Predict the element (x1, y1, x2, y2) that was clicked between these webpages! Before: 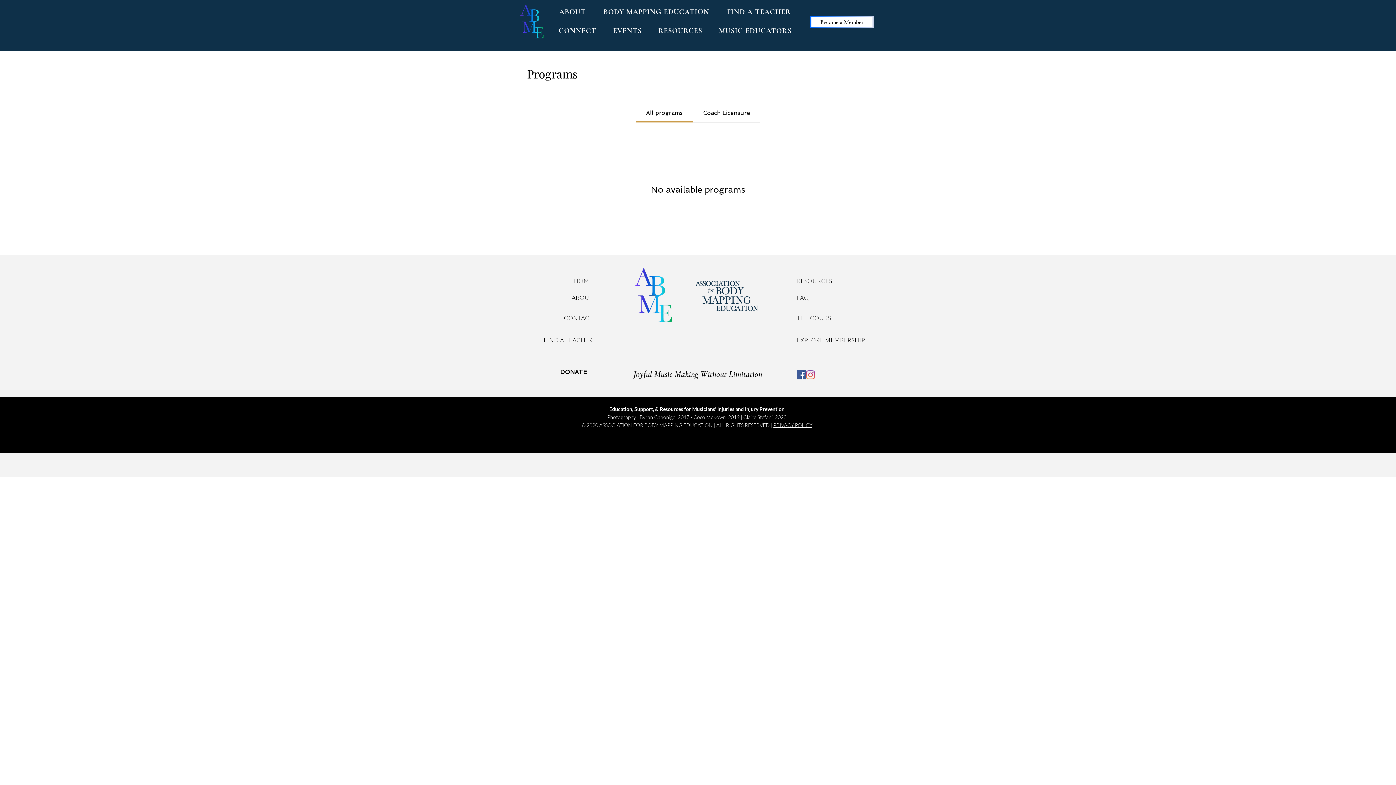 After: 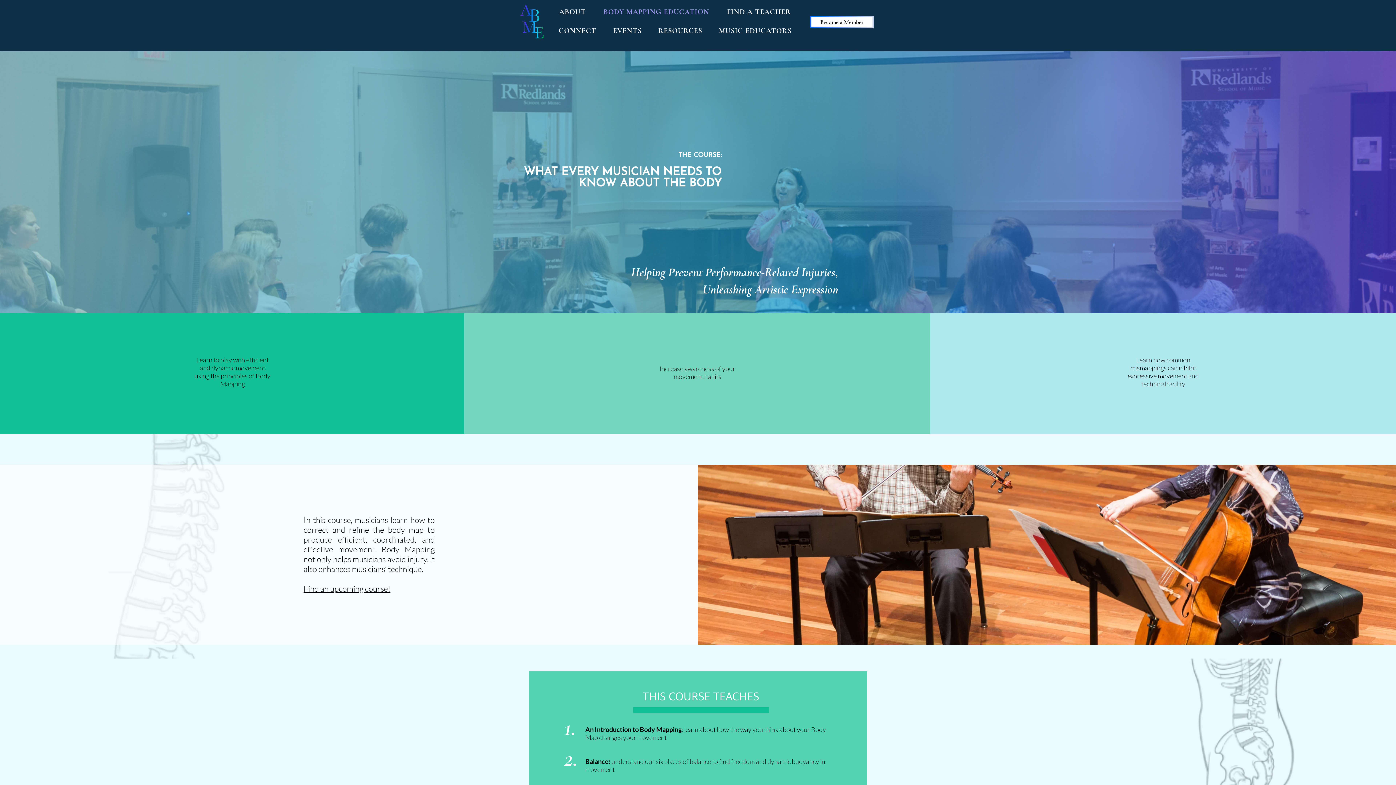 Action: bbox: (596, 4, 716, 20) label: BODY MAPPING EDUCATION